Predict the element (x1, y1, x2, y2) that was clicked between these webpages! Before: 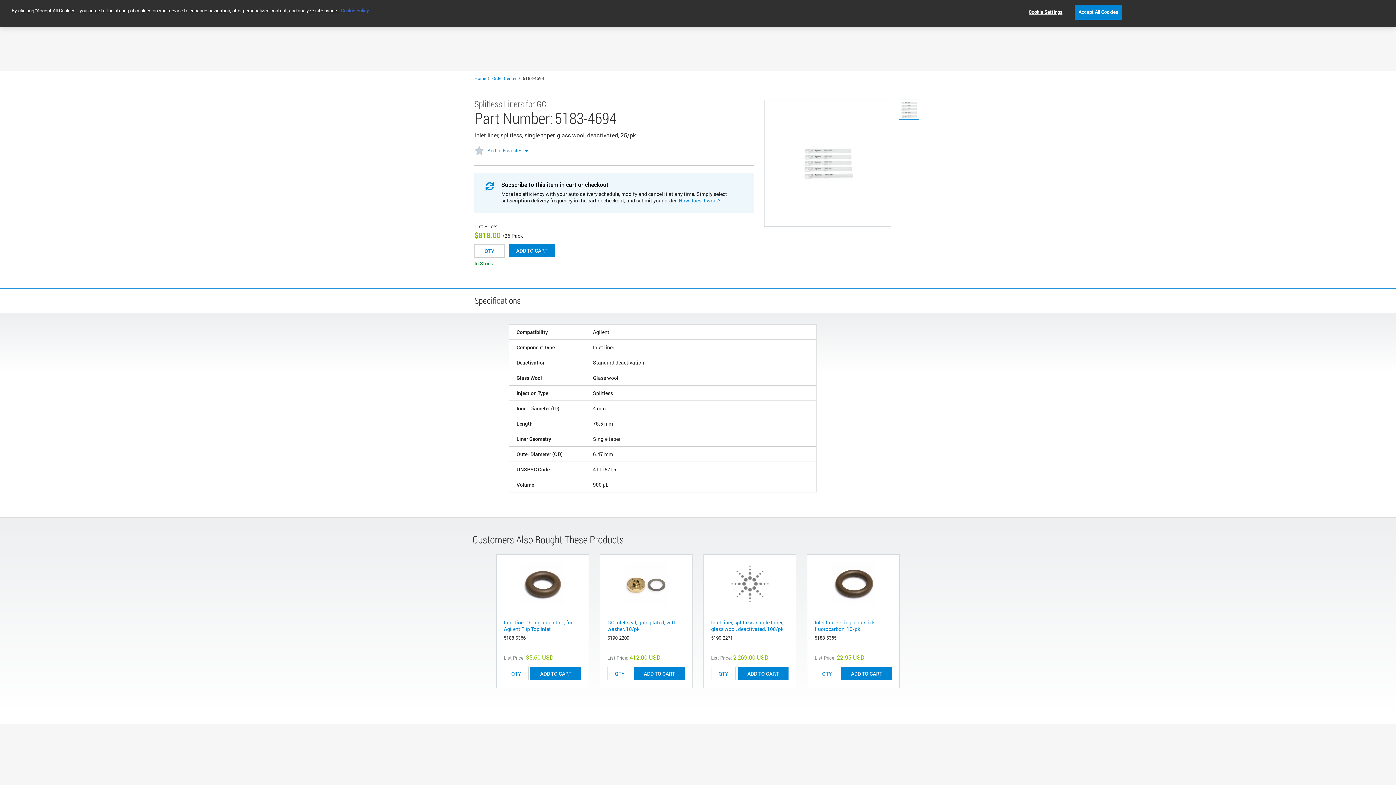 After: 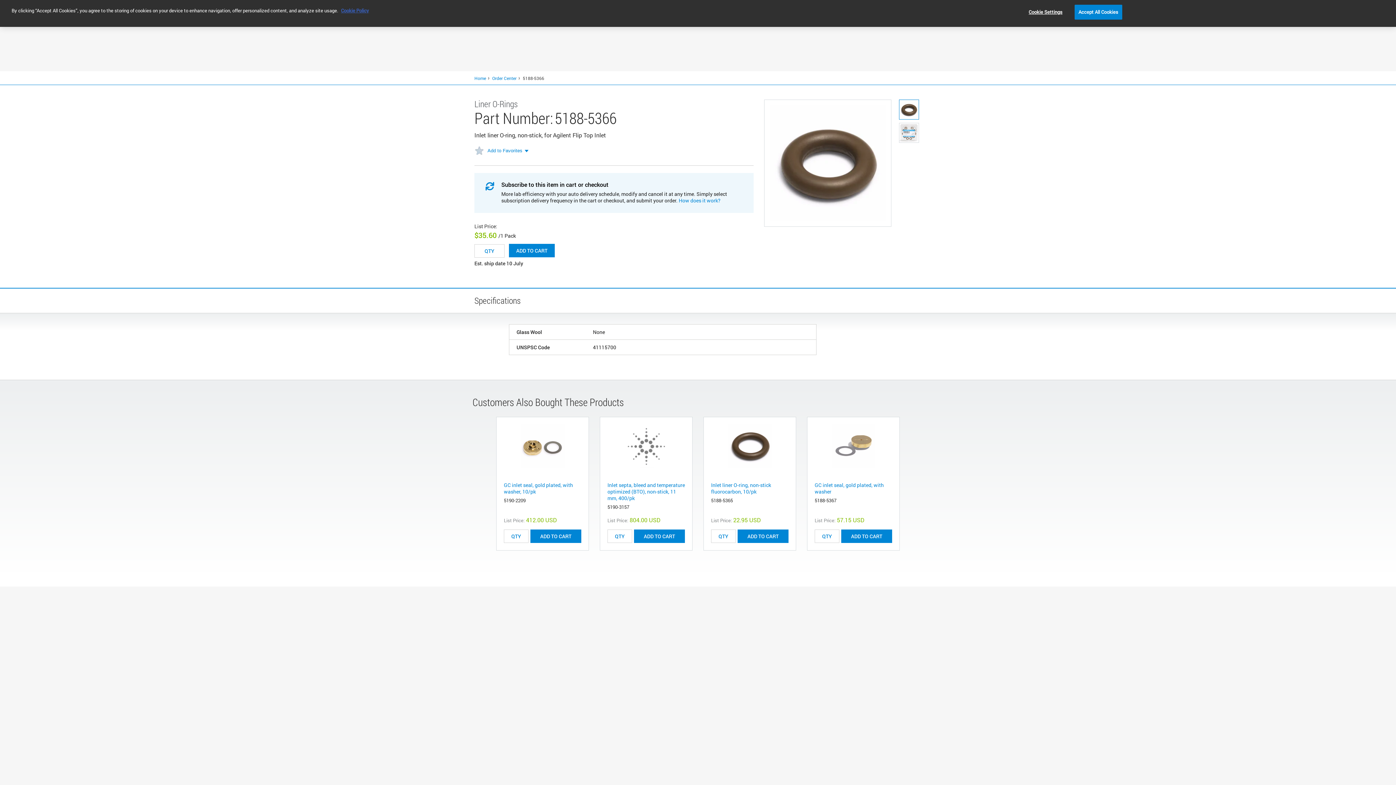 Action: label: Inlet liner O-ring, non-stick, for Agilent Flip Top Inlet bbox: (504, 619, 572, 632)